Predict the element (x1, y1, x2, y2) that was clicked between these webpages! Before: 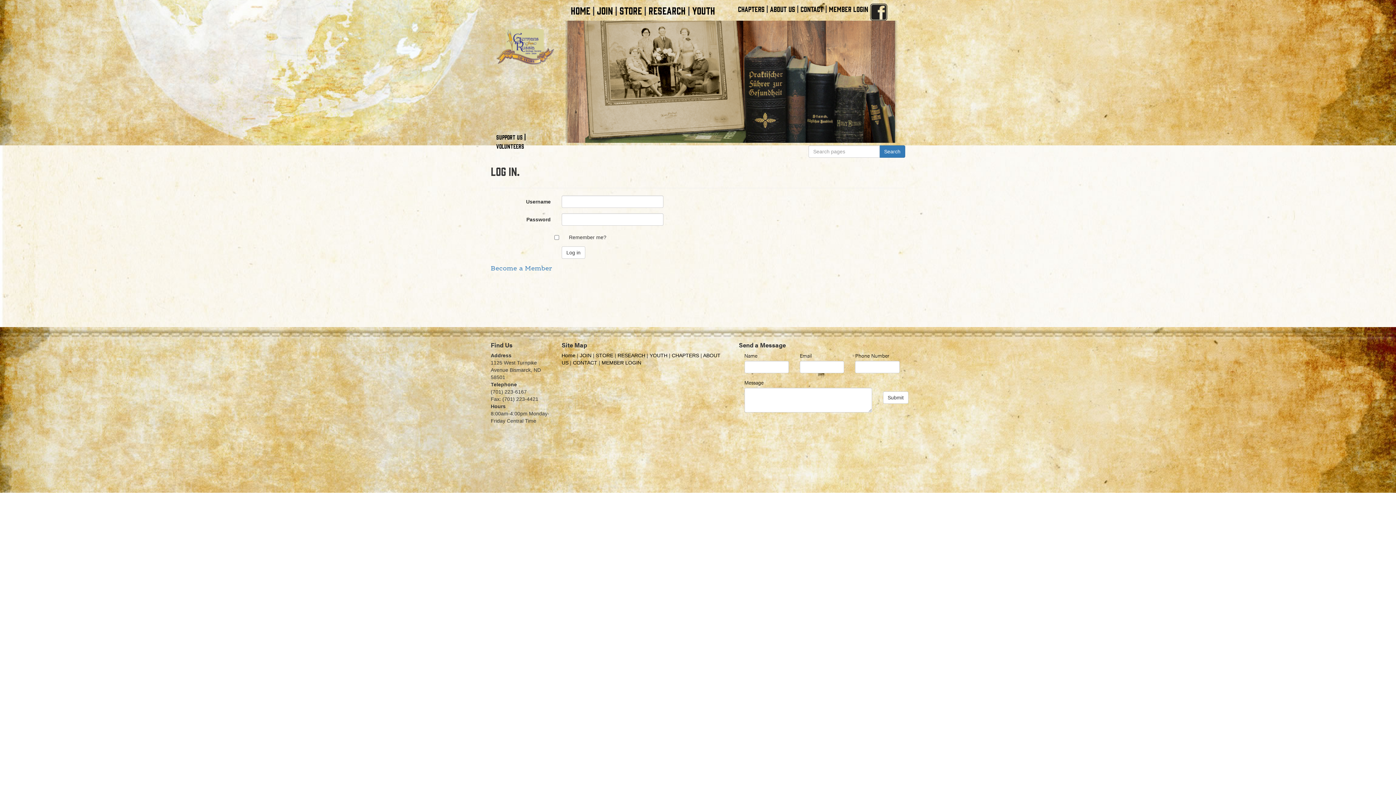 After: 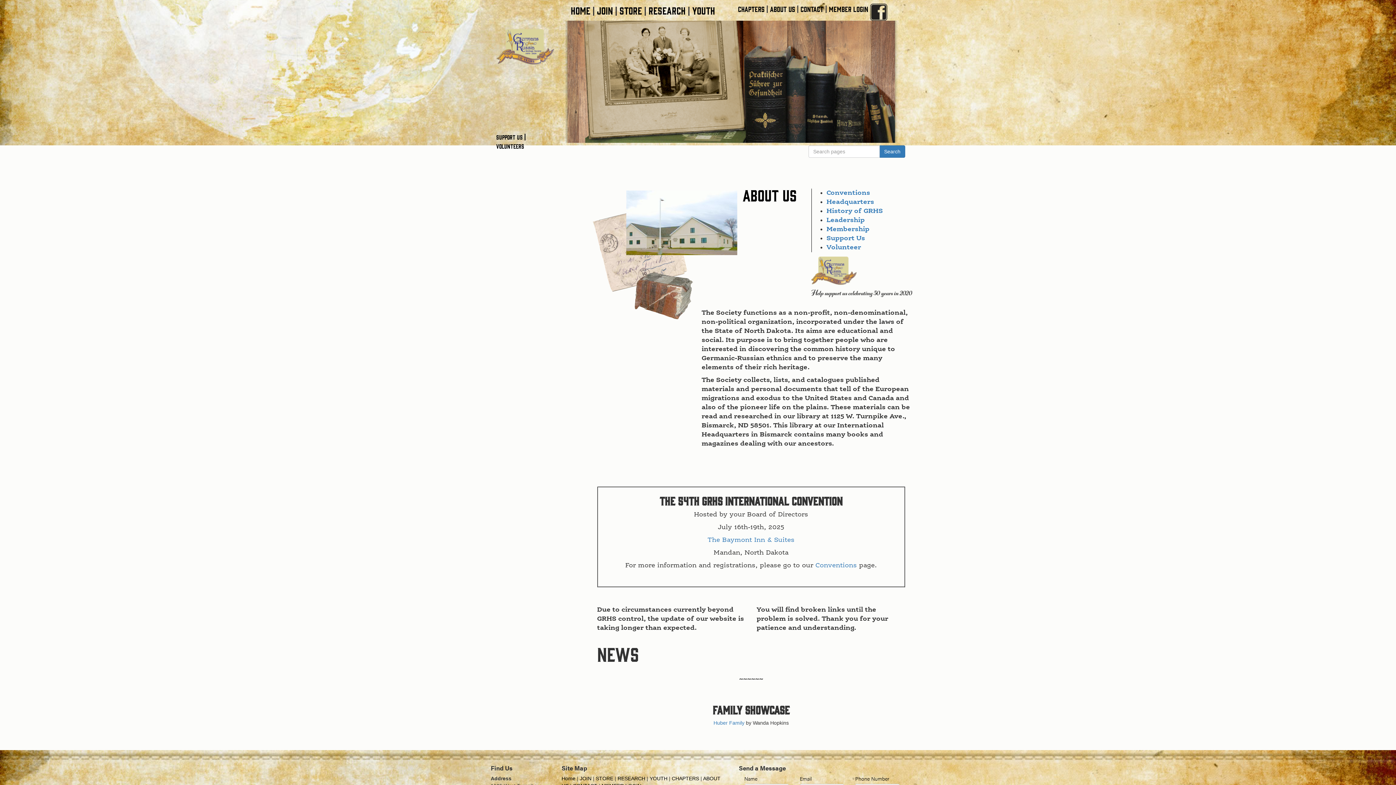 Action: bbox: (570, 4, 590, 16) label: HOME